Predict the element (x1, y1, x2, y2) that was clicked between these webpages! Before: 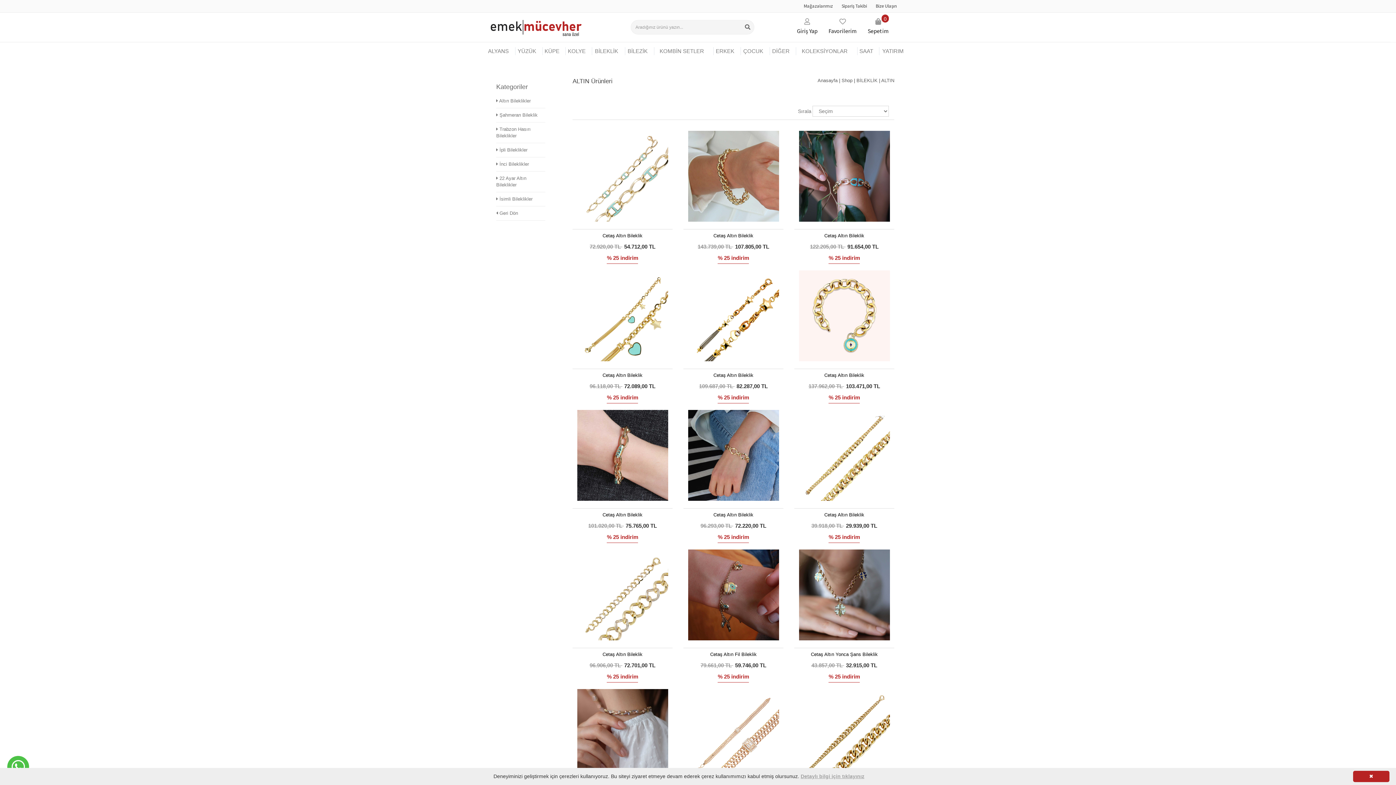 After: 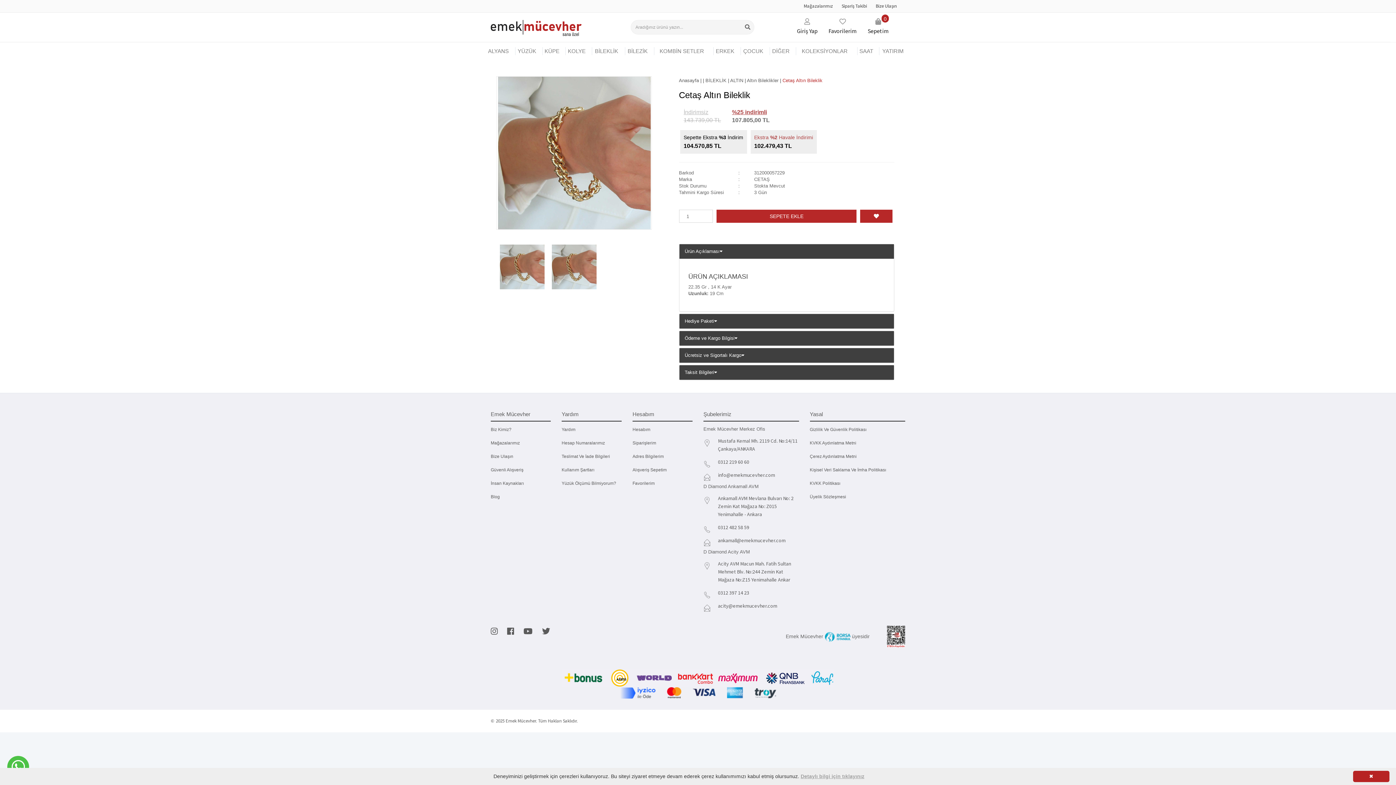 Action: bbox: (713, 233, 753, 238) label: Cetaş Altın Bileklik